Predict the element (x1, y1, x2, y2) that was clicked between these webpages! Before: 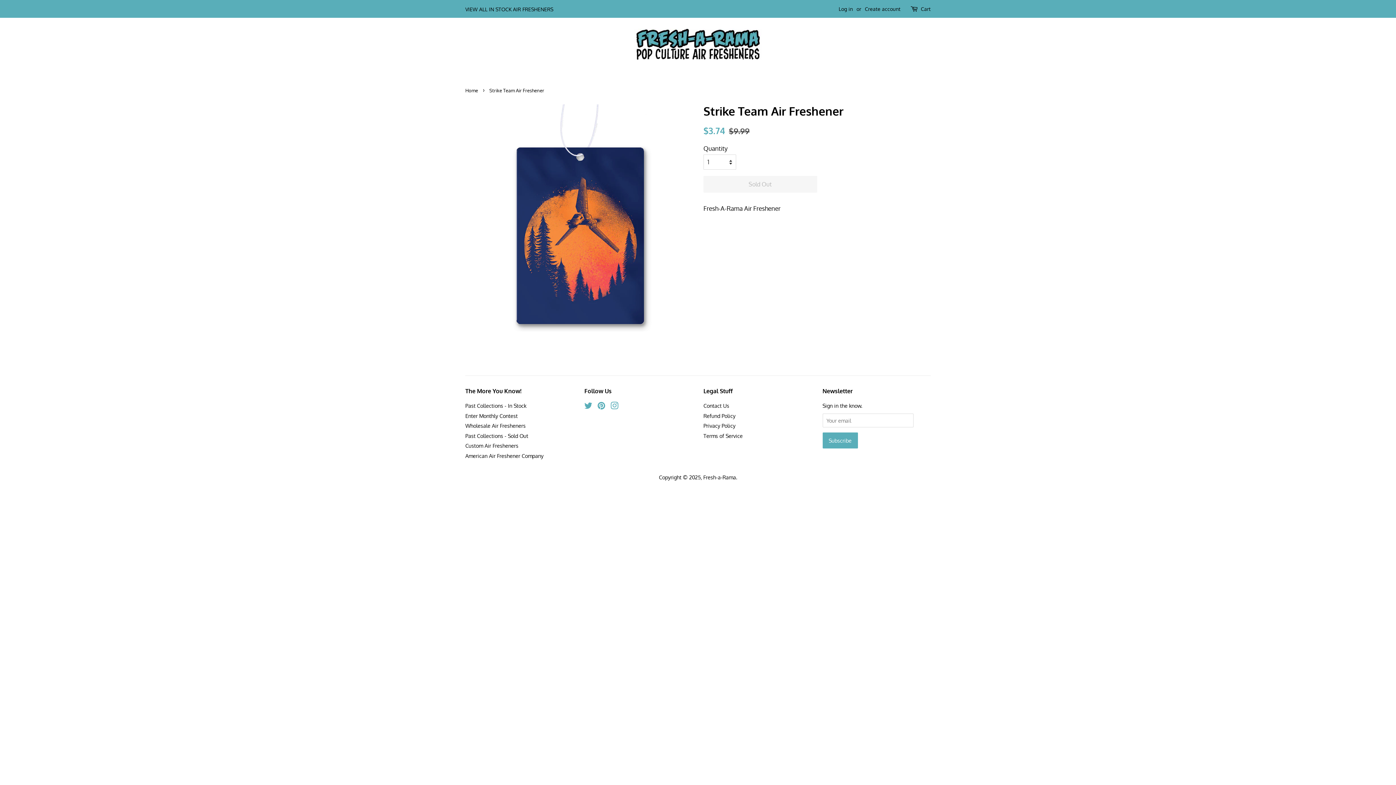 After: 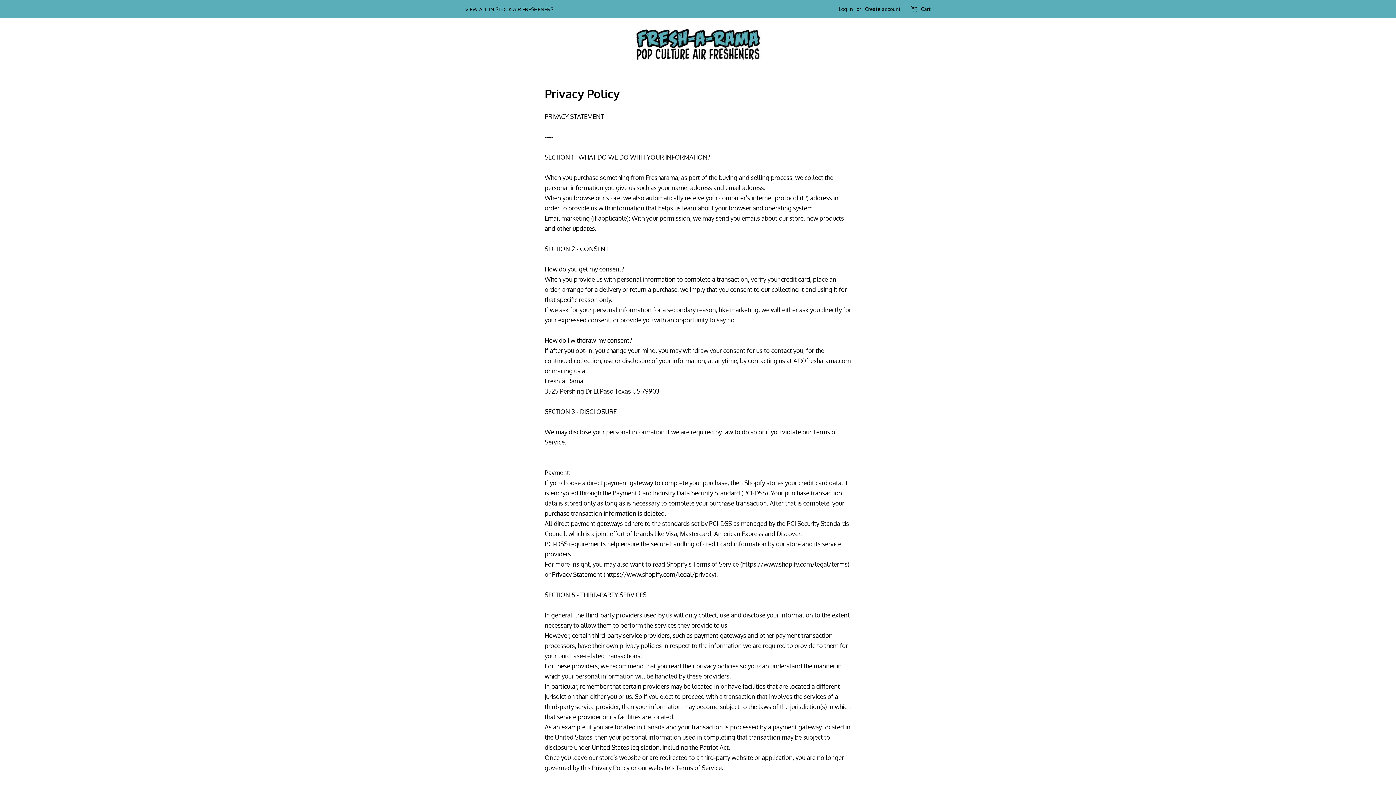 Action: bbox: (703, 422, 735, 429) label: Privacy Policy